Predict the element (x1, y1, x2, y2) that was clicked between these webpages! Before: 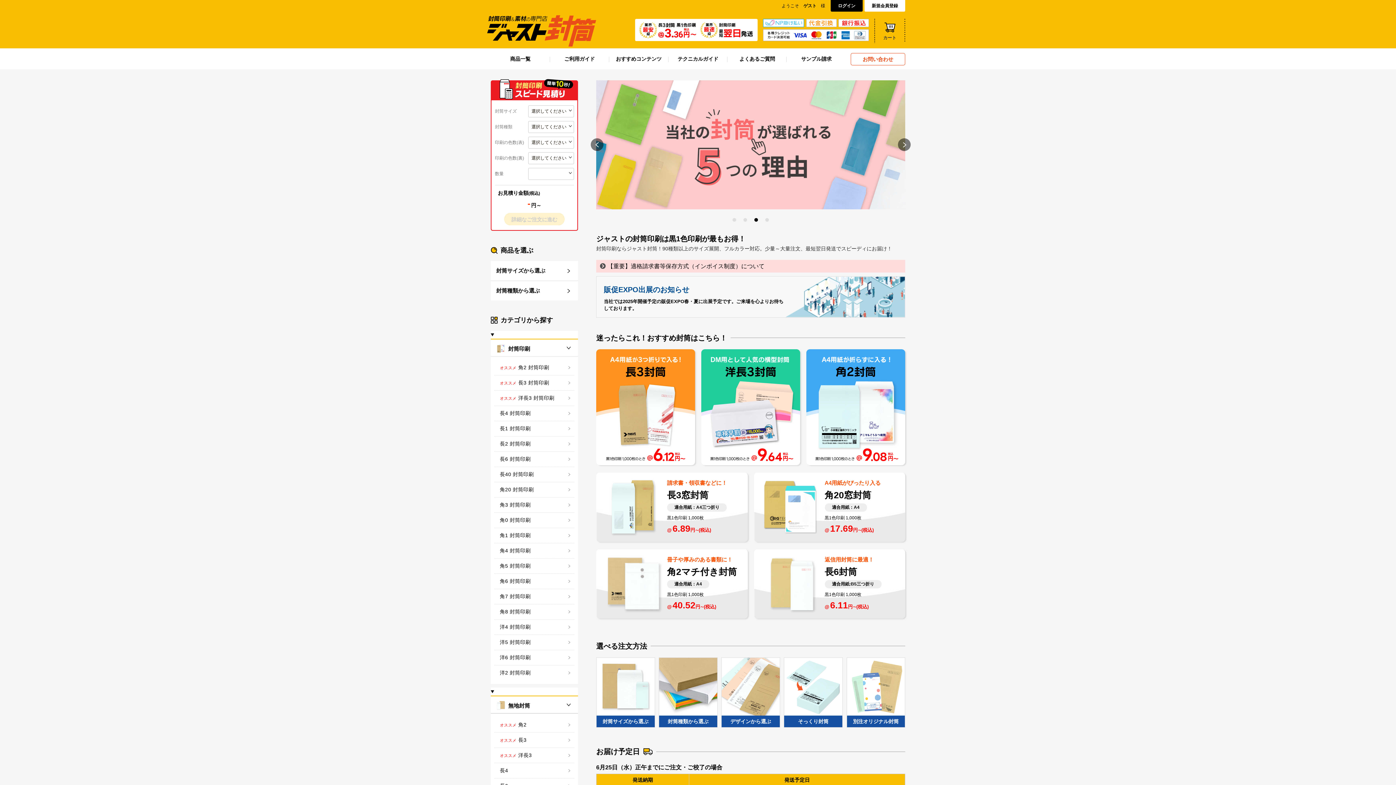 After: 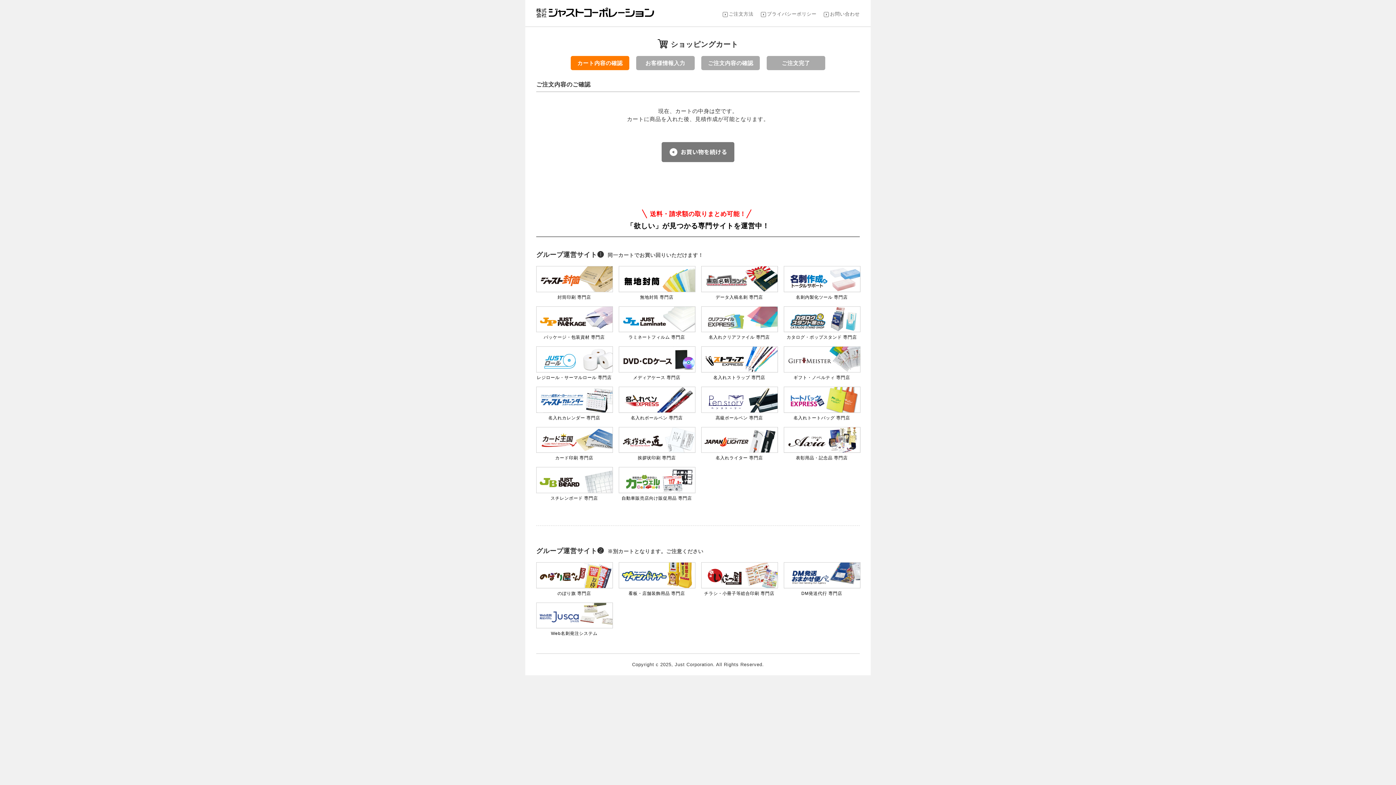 Action: bbox: (874, 21, 905, 42) label: カート